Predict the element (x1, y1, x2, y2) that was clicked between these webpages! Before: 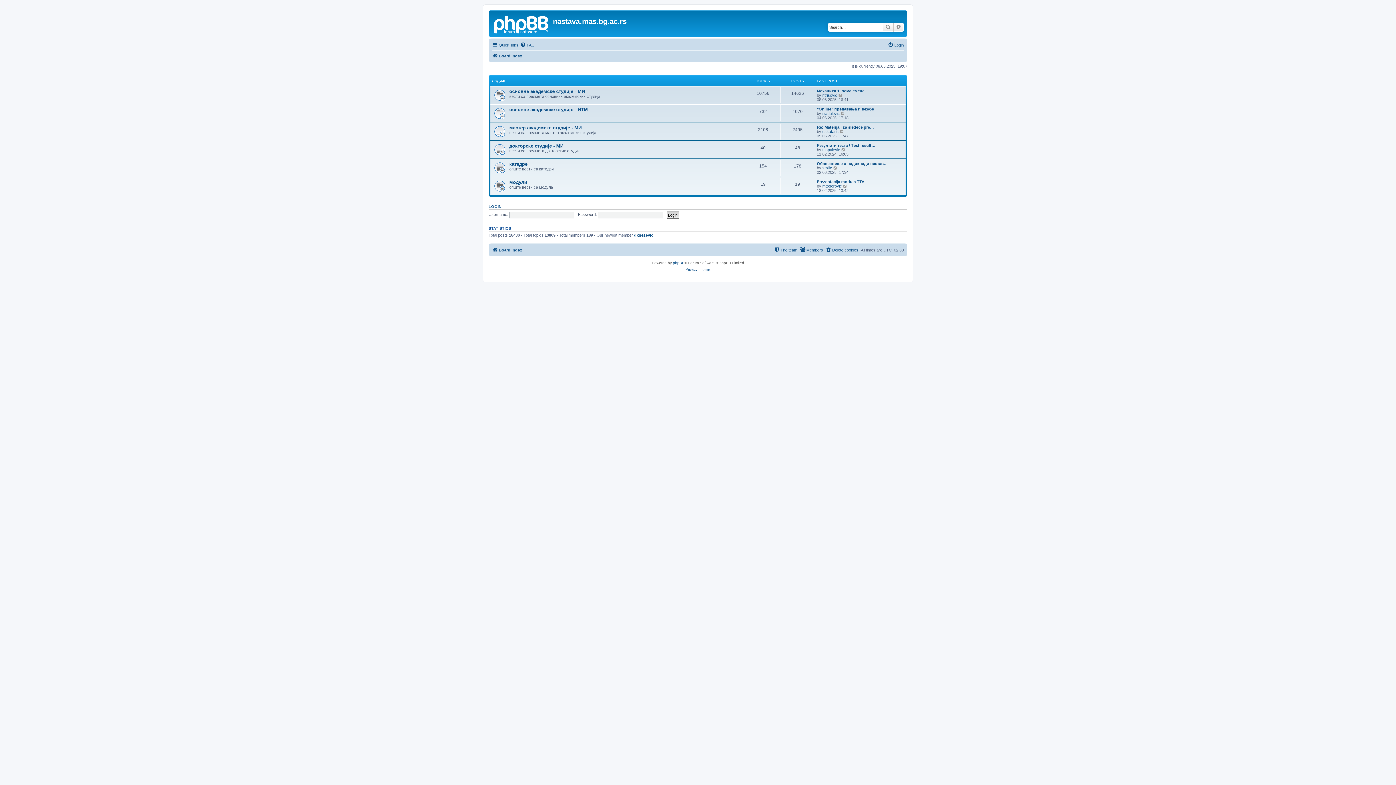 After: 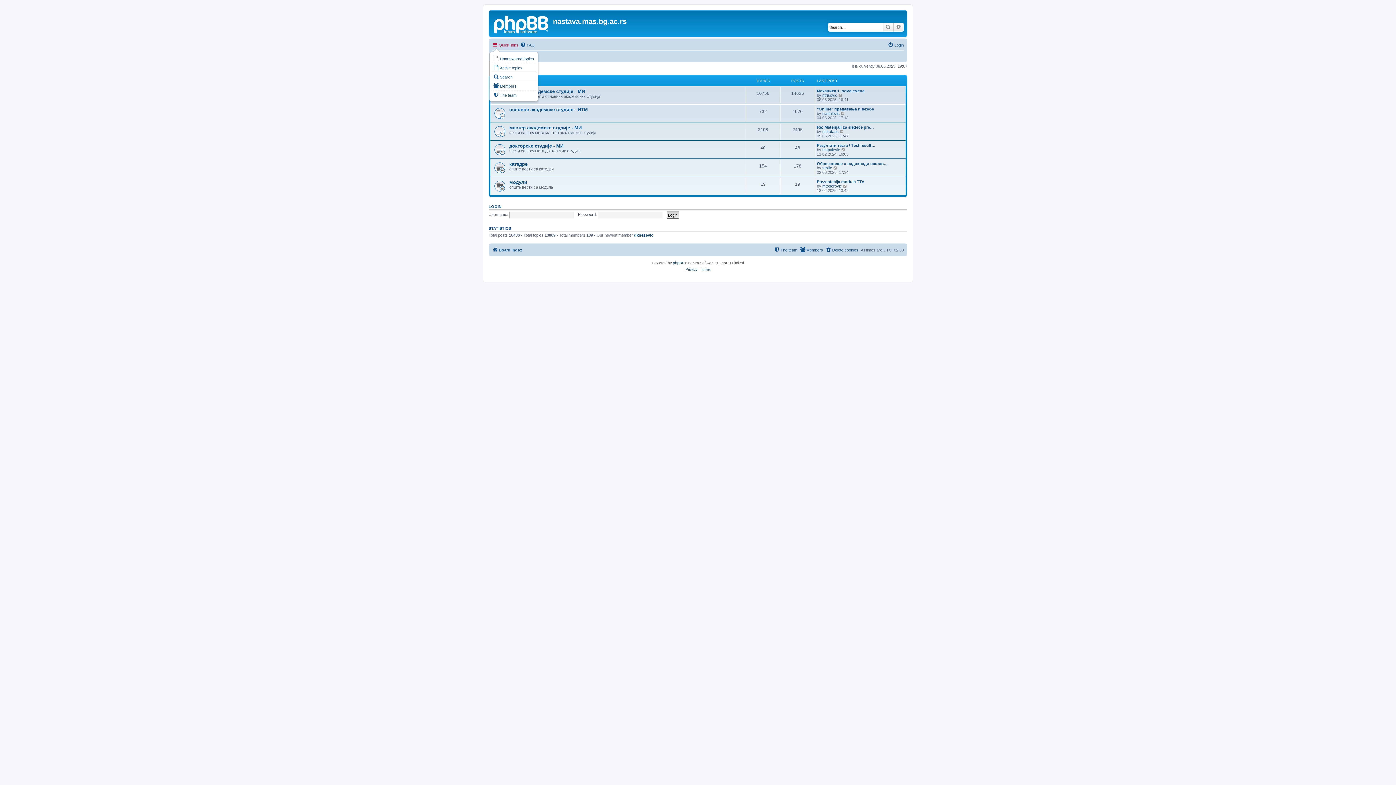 Action: bbox: (492, 40, 518, 49) label: Quick links